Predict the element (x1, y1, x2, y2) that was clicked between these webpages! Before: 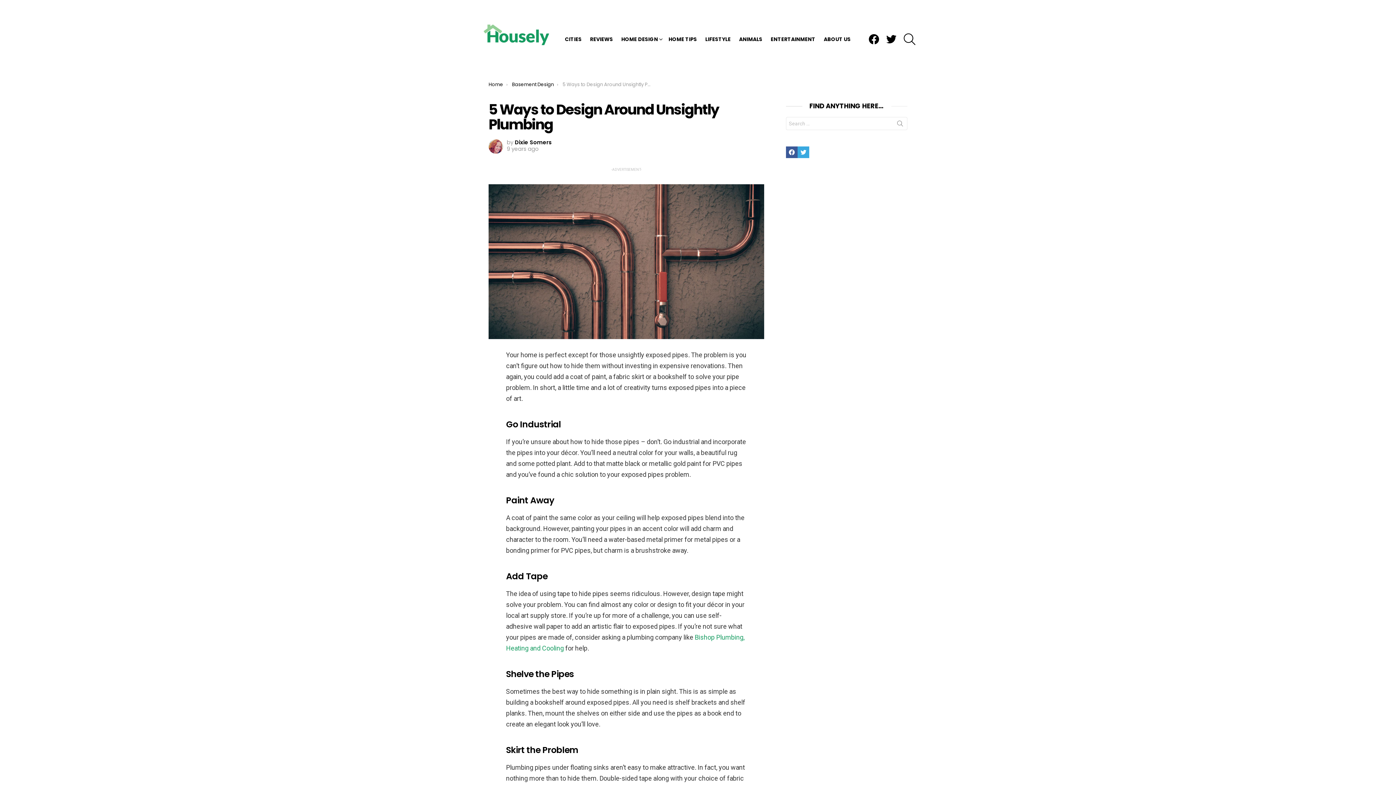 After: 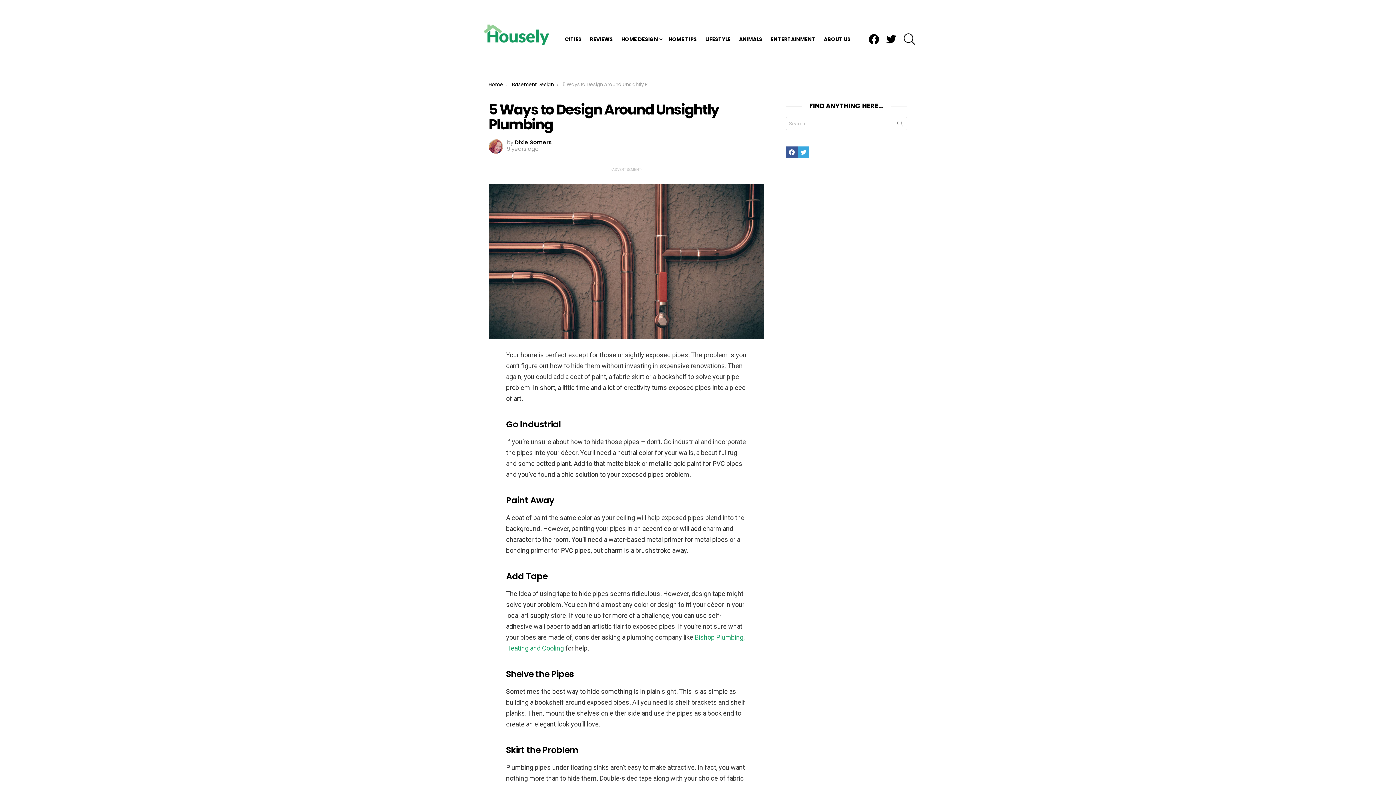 Action: bbox: (786, 146, 797, 158) label: Facebook